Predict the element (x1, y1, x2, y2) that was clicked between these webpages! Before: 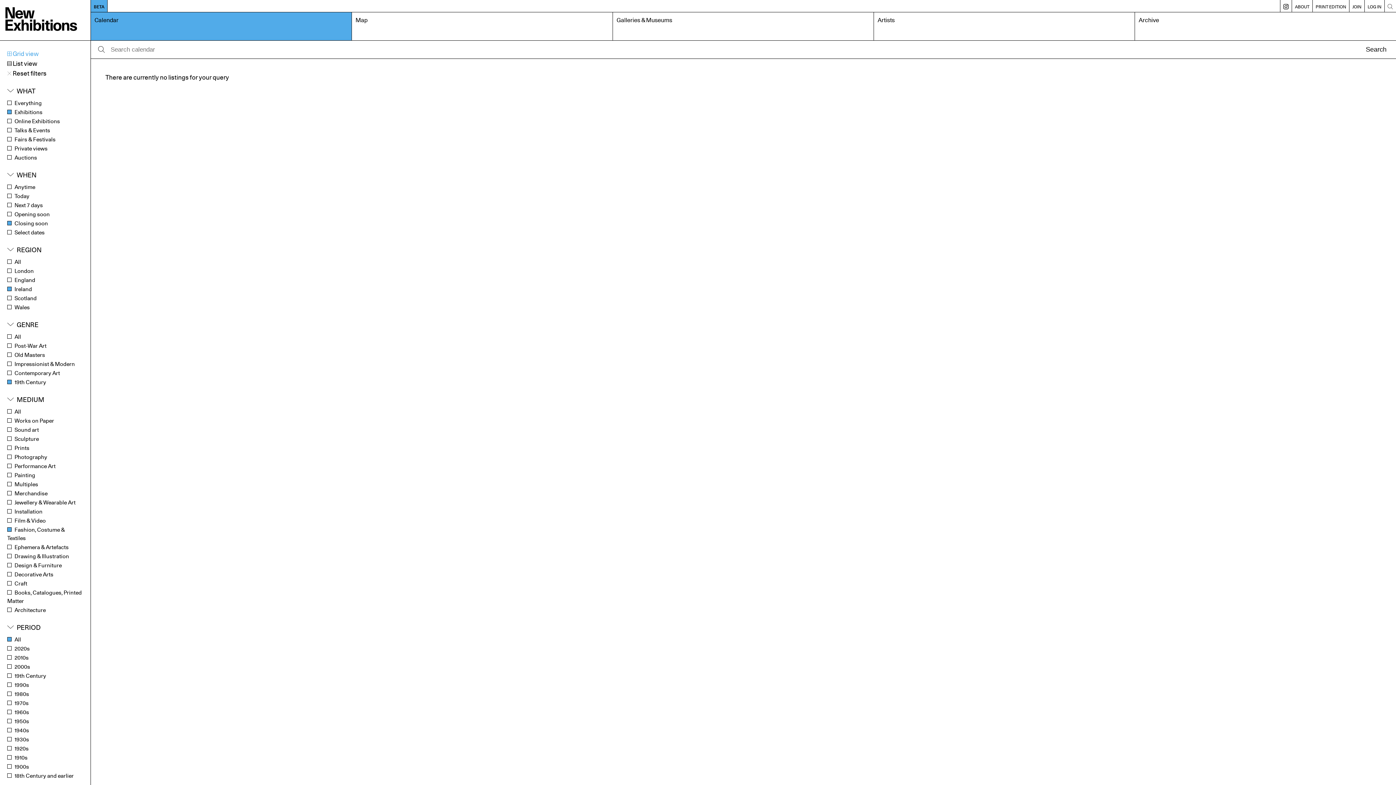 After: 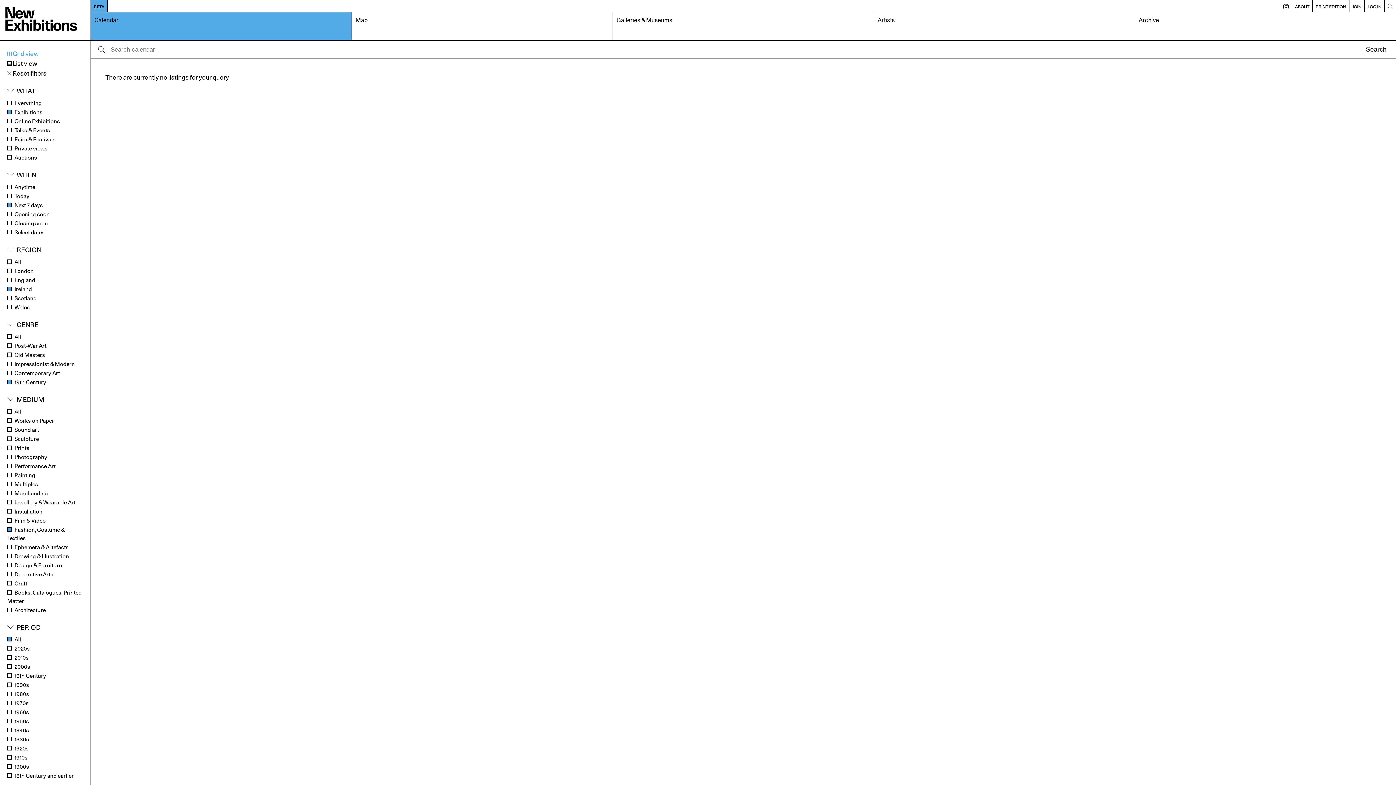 Action: label: Next 7 days bbox: (7, 201, 42, 209)